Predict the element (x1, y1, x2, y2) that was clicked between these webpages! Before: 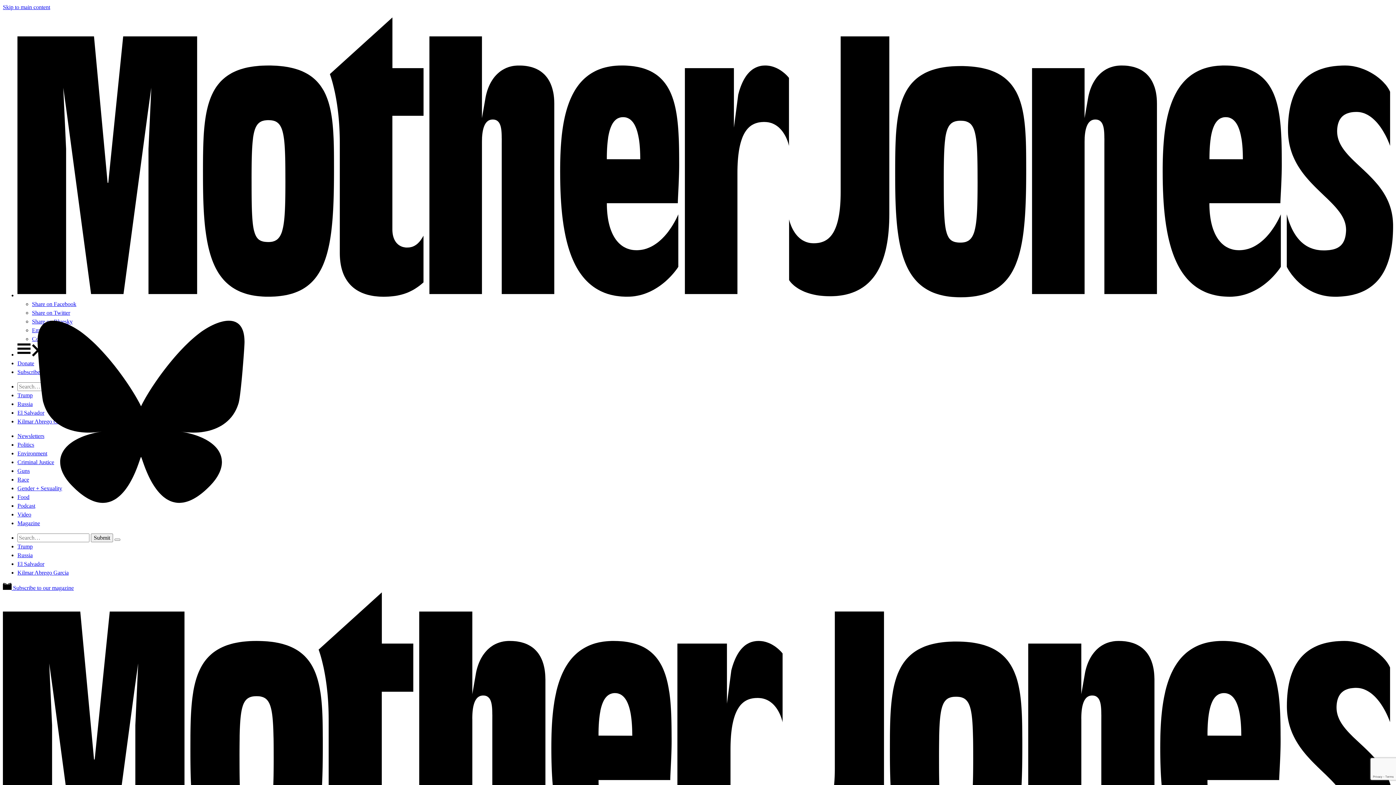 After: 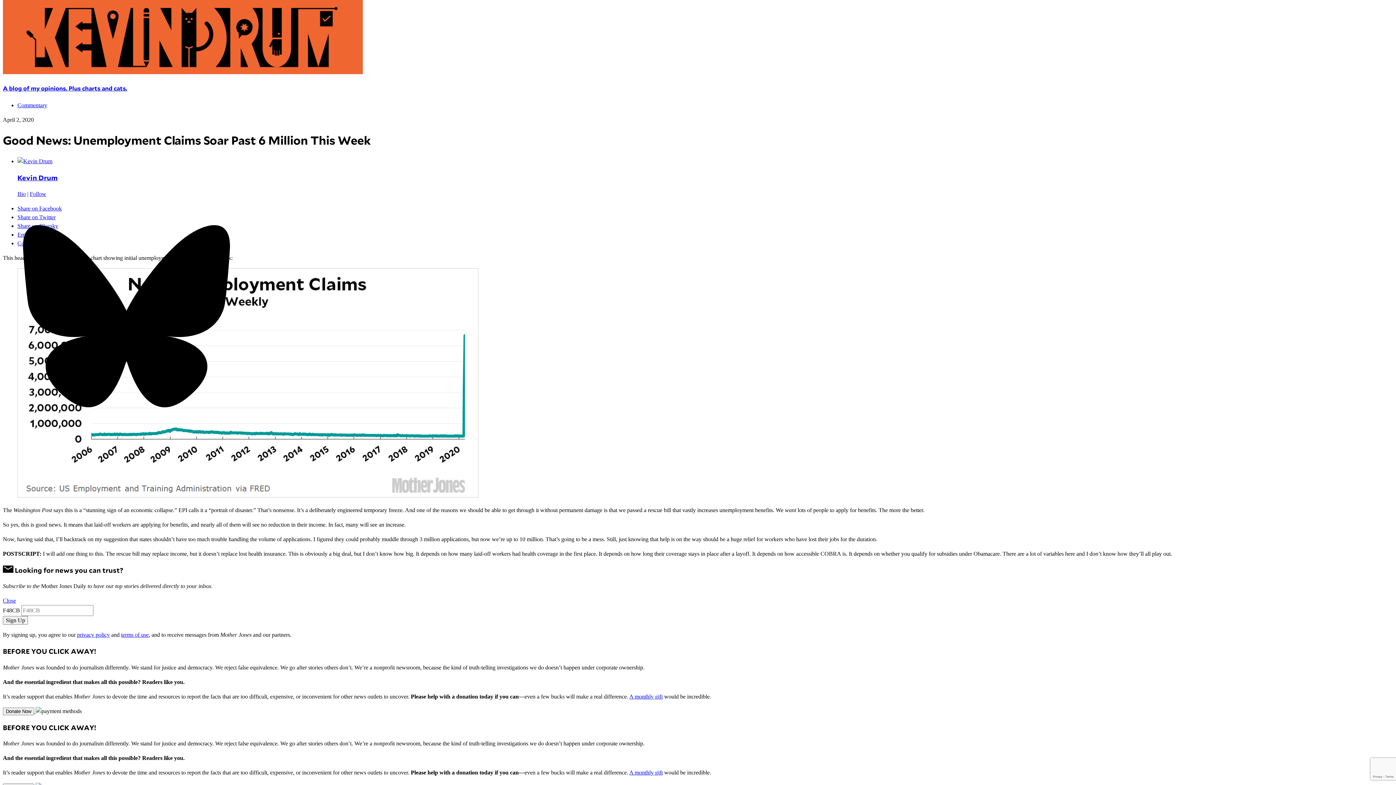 Action: label: Skip to main content bbox: (2, 4, 50, 10)